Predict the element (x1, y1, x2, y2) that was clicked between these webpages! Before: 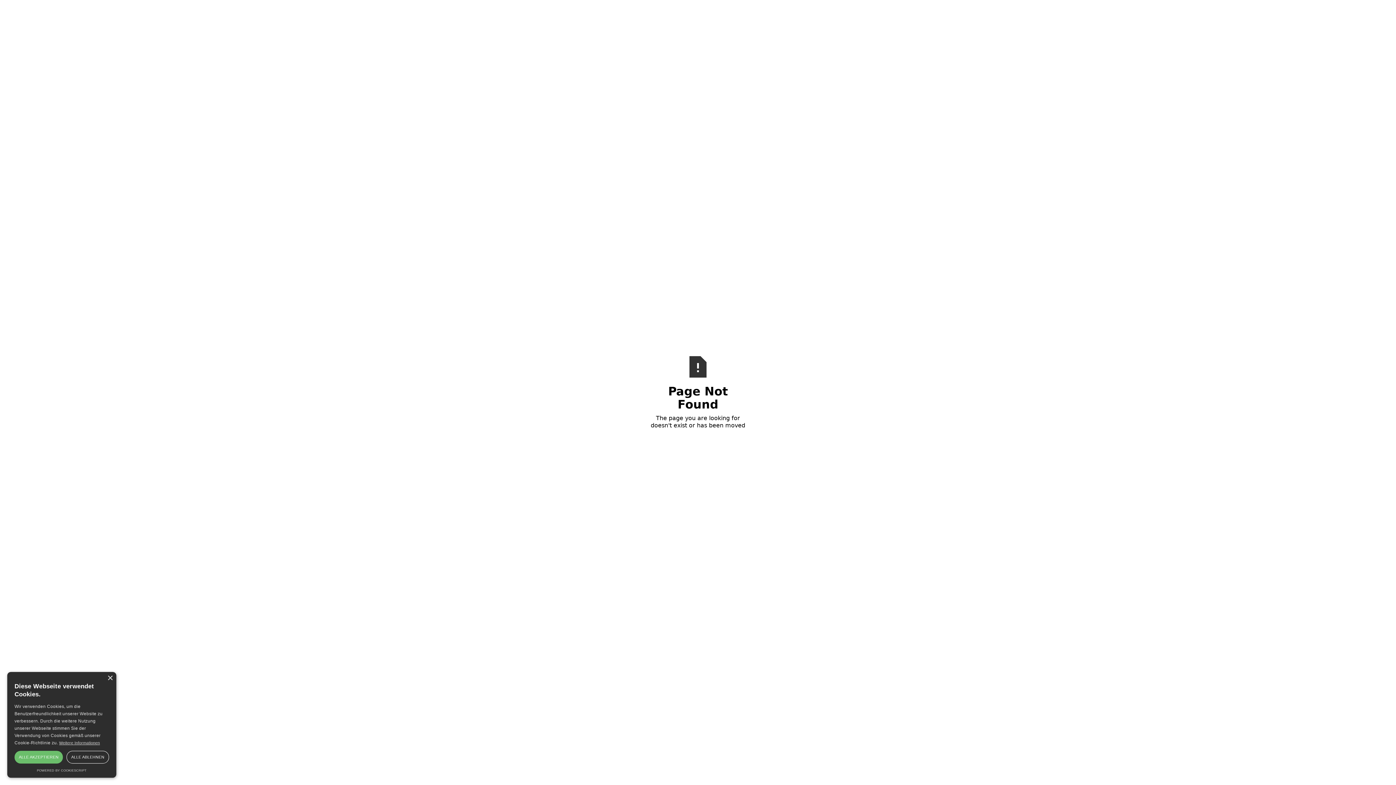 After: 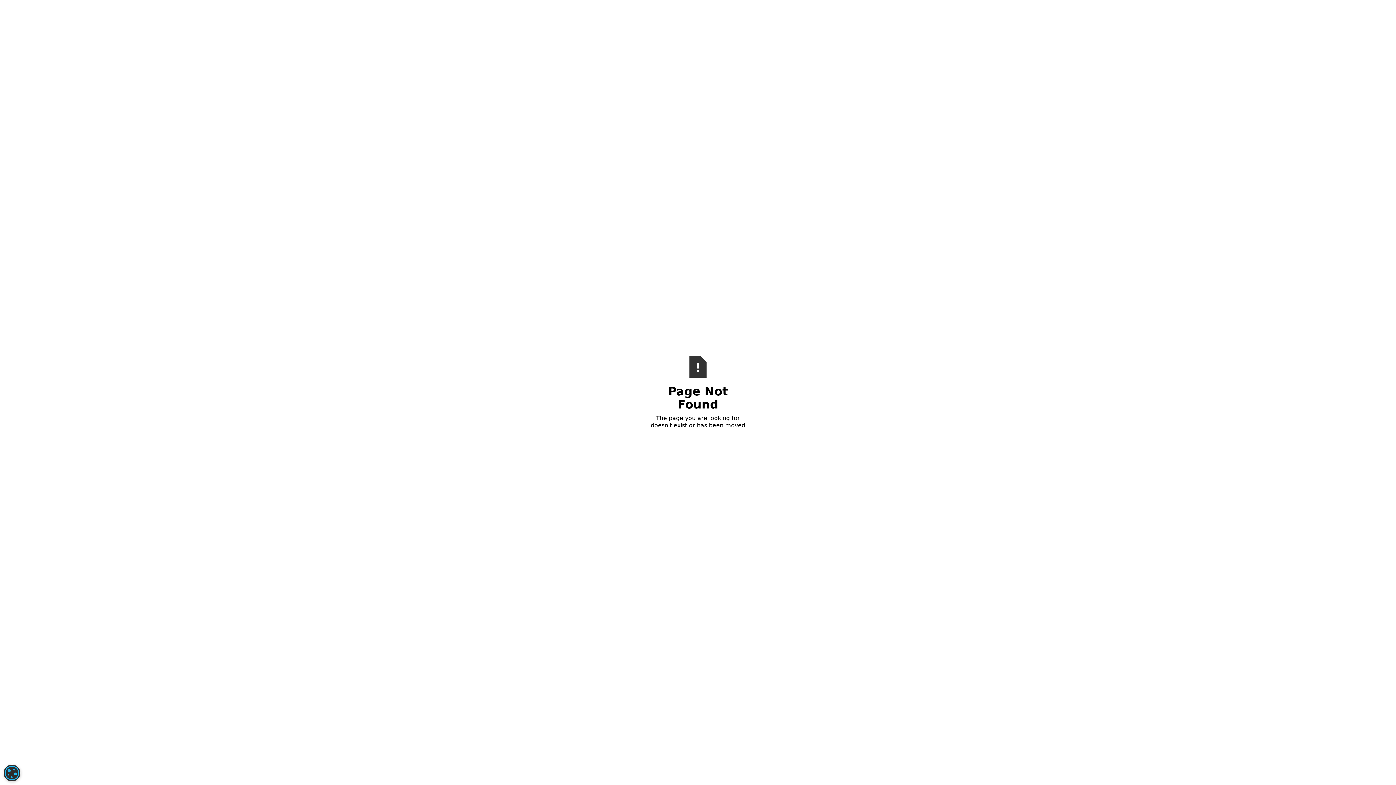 Action: label: ALLE AKZEPTIEREN bbox: (14, 751, 62, 764)